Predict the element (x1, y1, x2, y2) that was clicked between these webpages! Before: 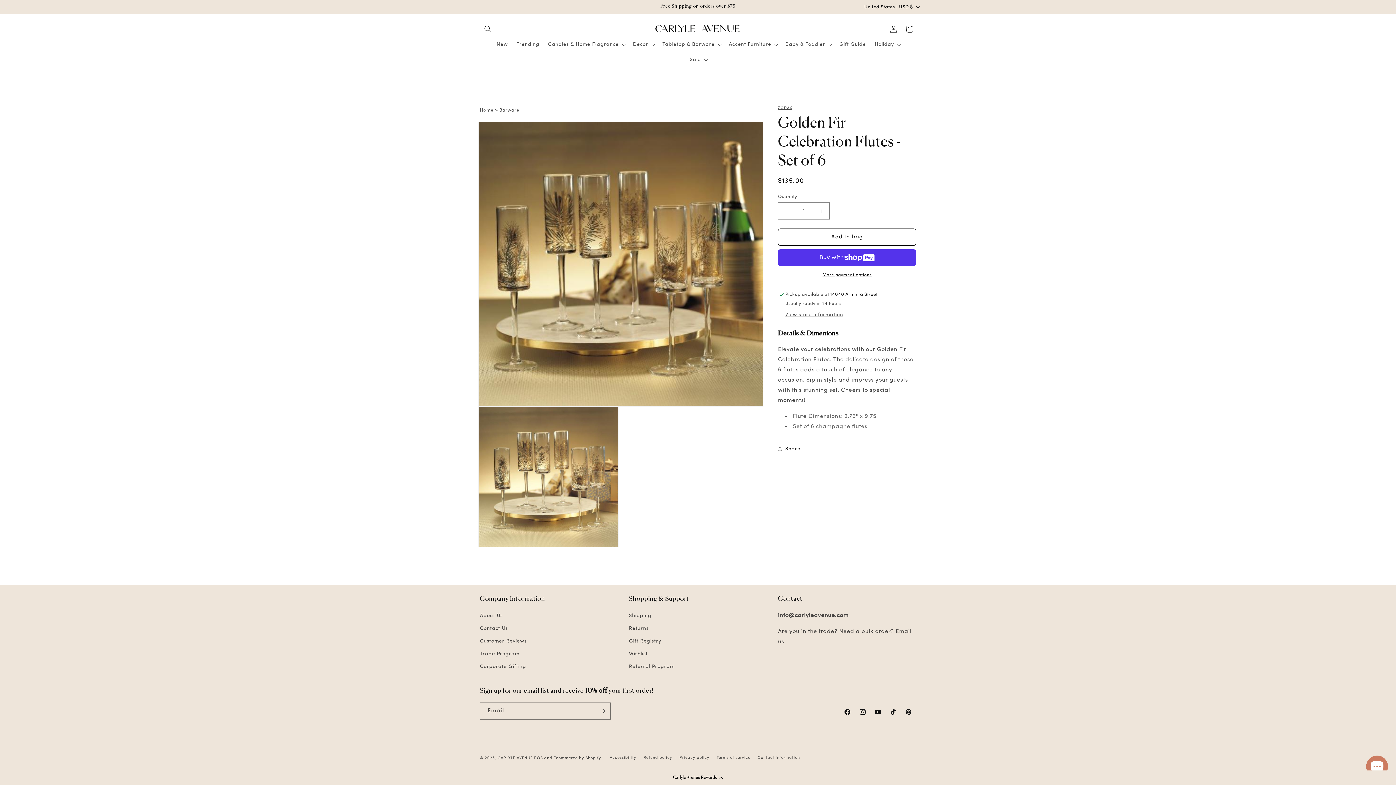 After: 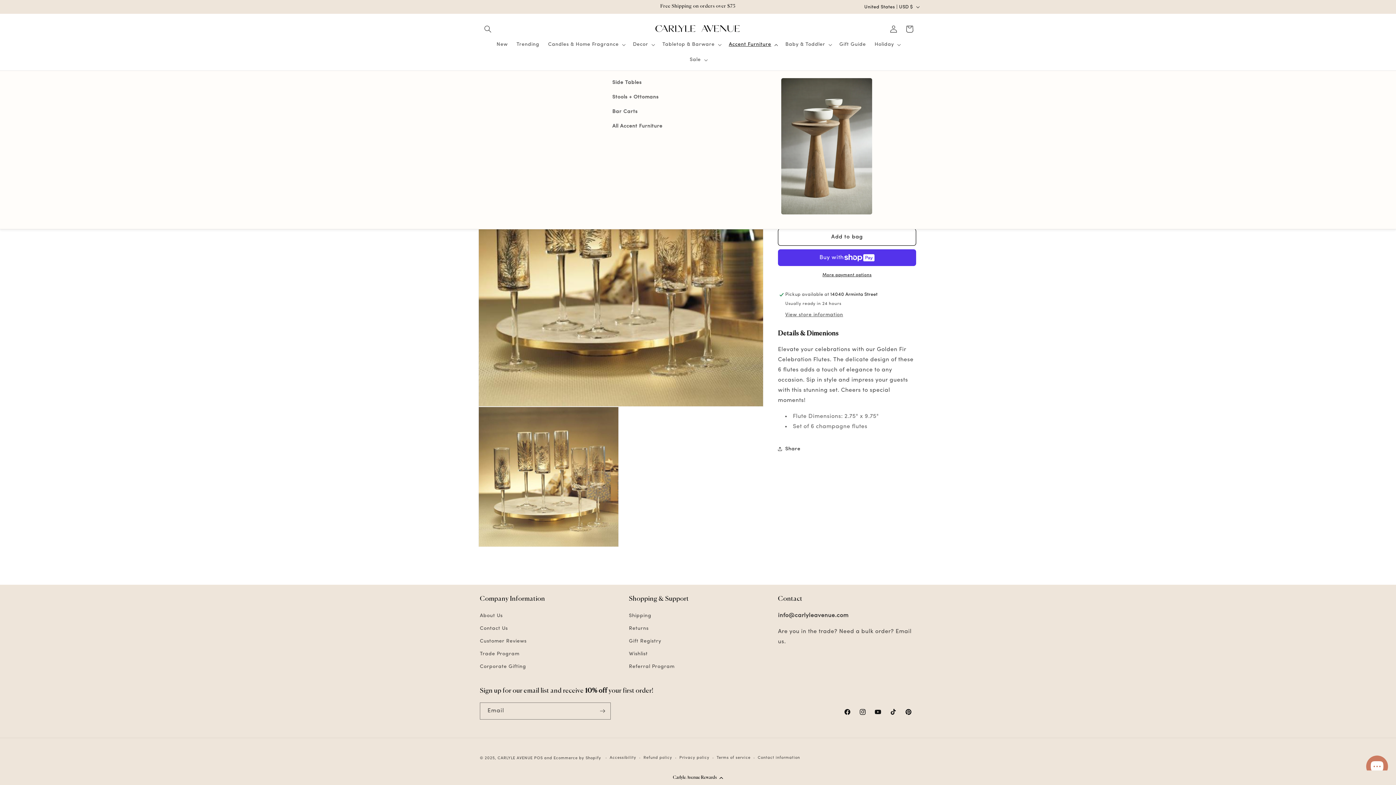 Action: bbox: (724, 37, 781, 52) label: Accent Furniture